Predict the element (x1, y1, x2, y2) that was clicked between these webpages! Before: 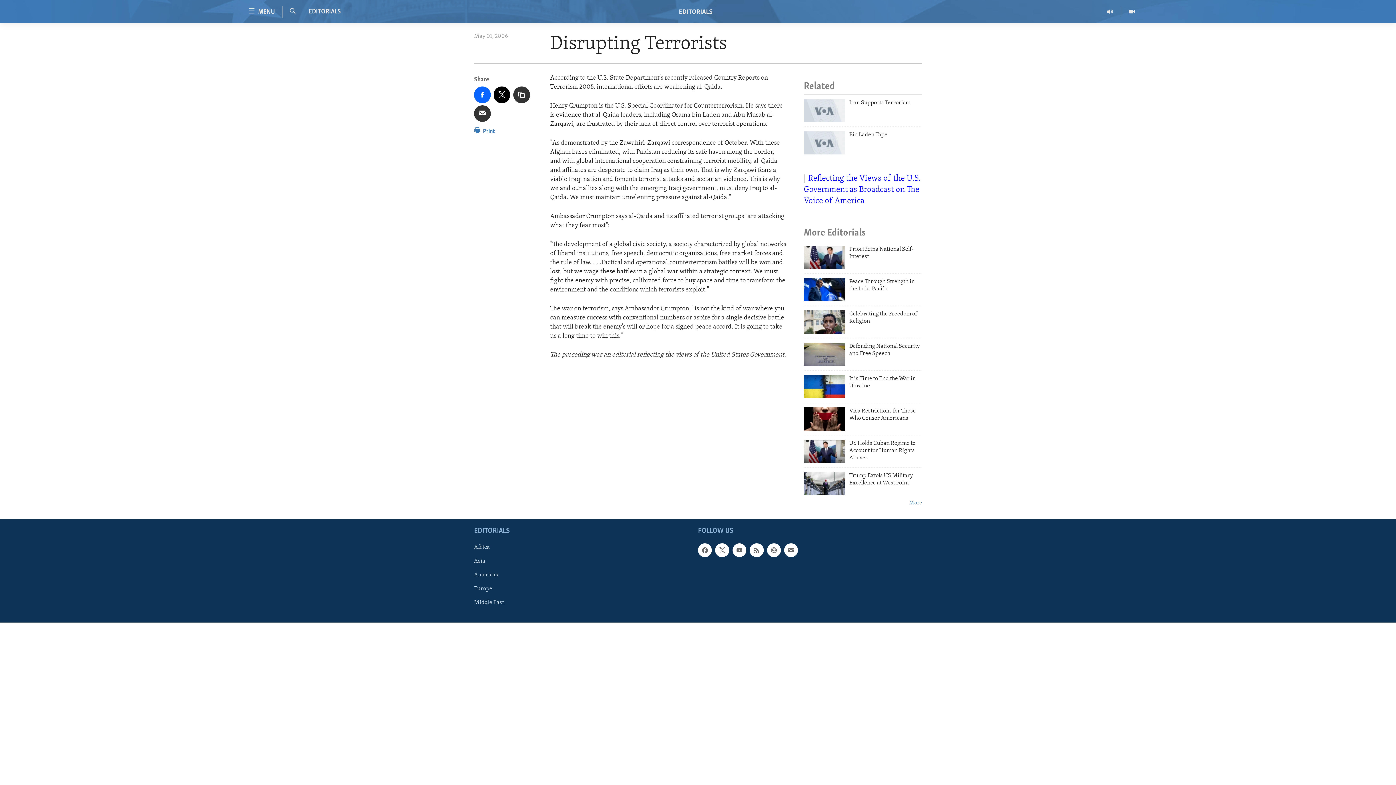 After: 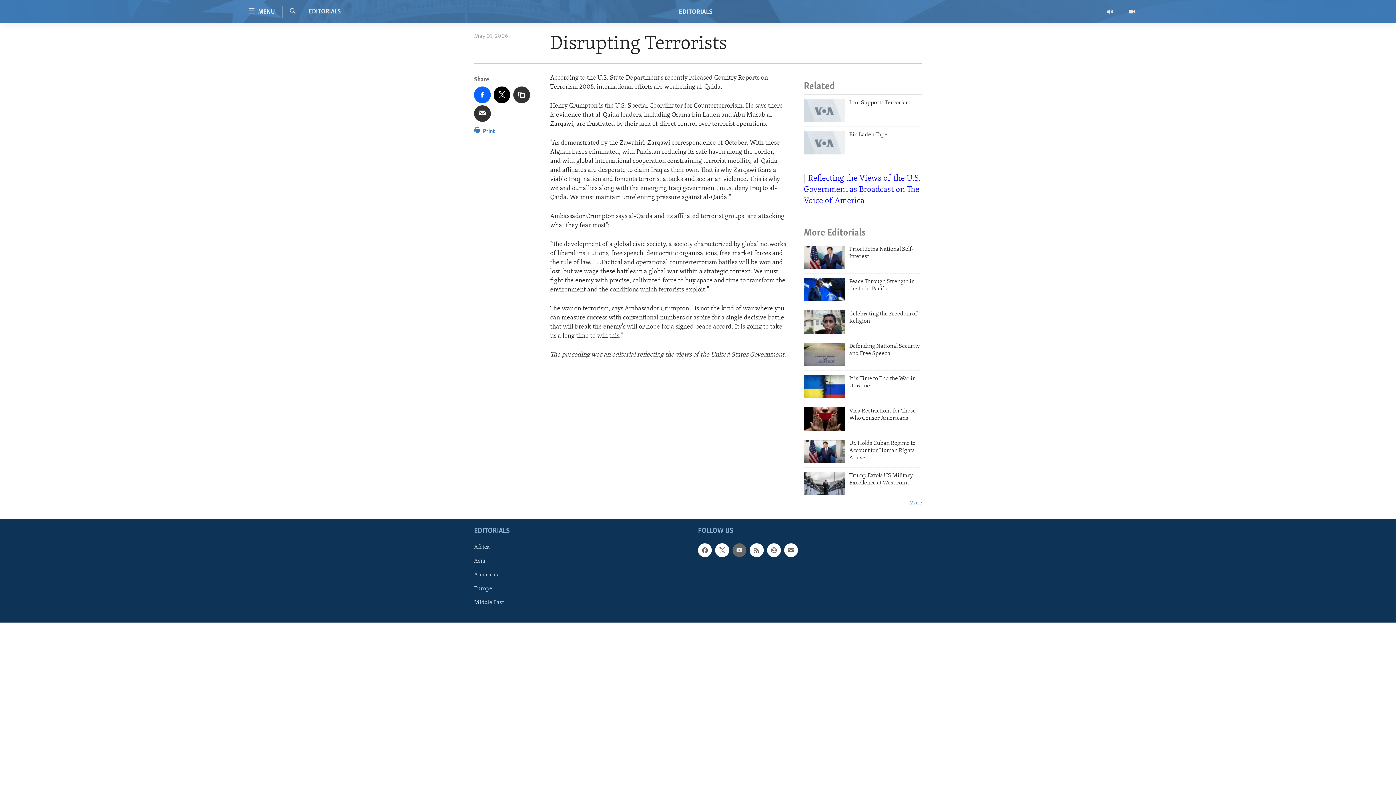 Action: bbox: (732, 543, 746, 557)